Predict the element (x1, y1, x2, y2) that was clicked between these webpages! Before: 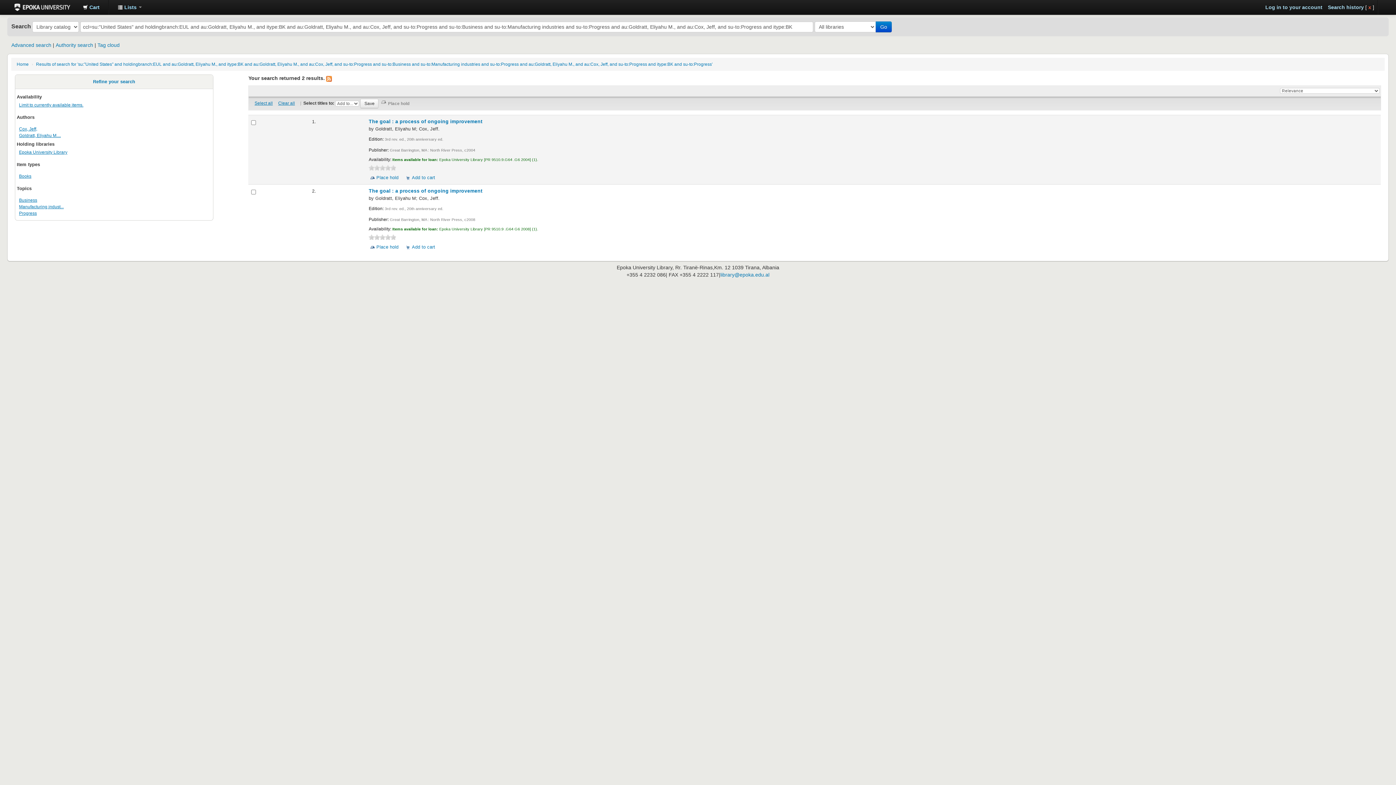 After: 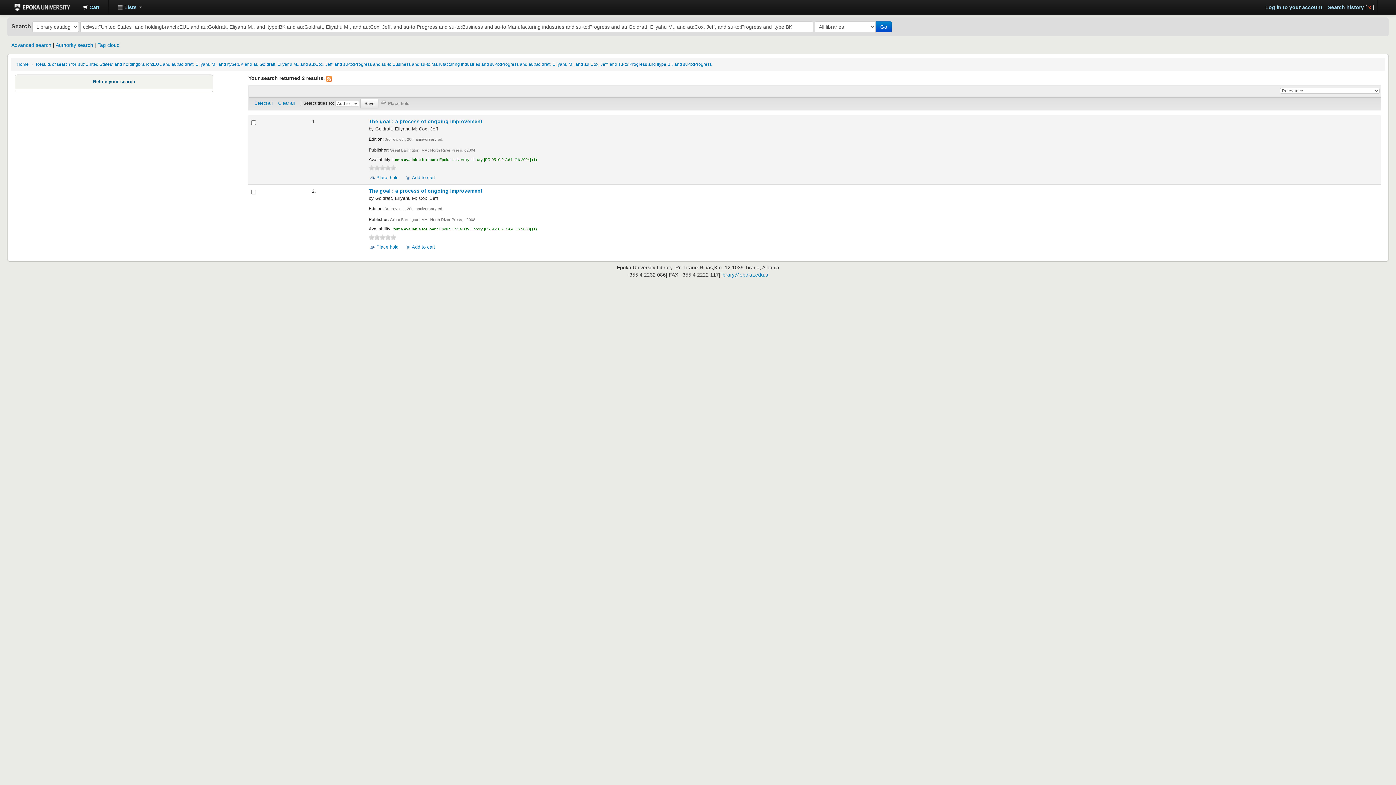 Action: label: Refine your search bbox: (15, 75, 213, 89)